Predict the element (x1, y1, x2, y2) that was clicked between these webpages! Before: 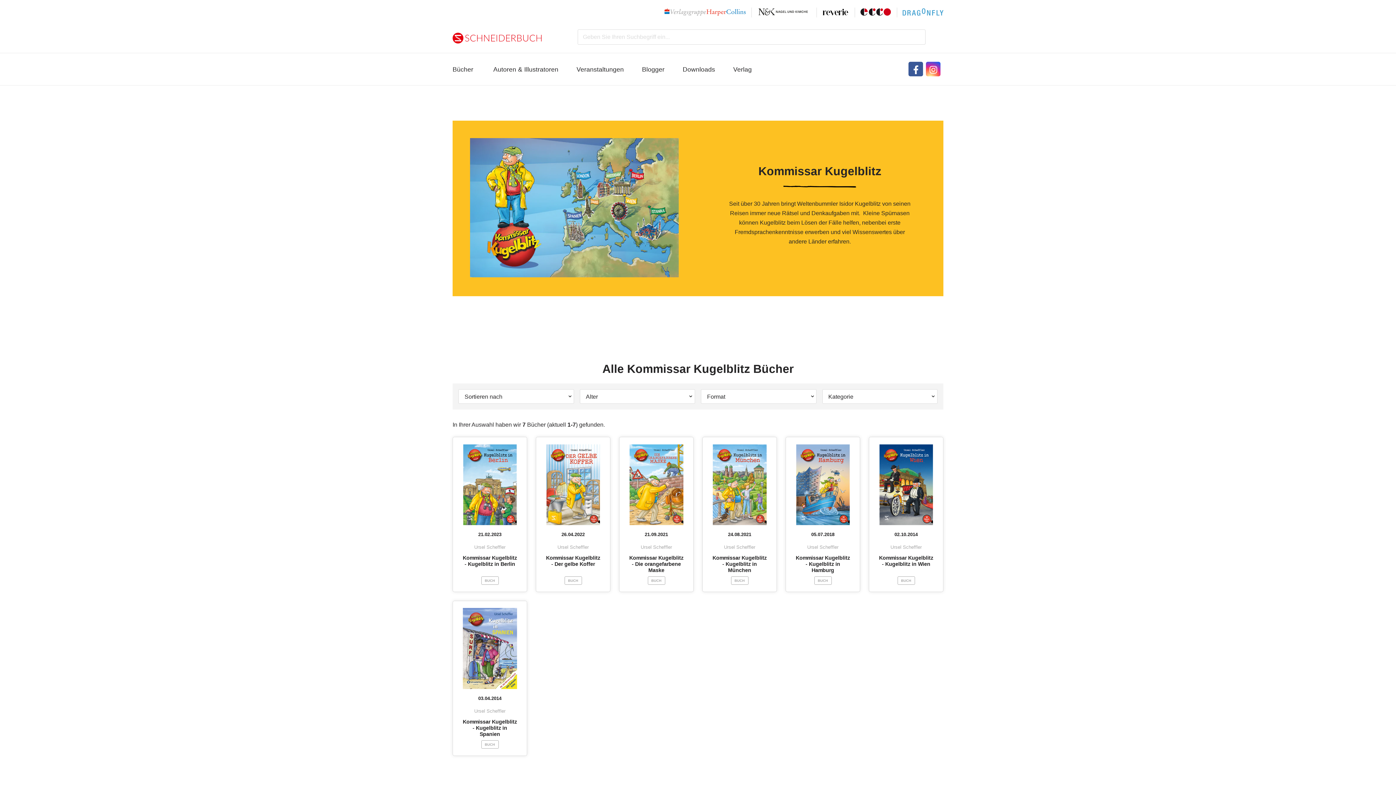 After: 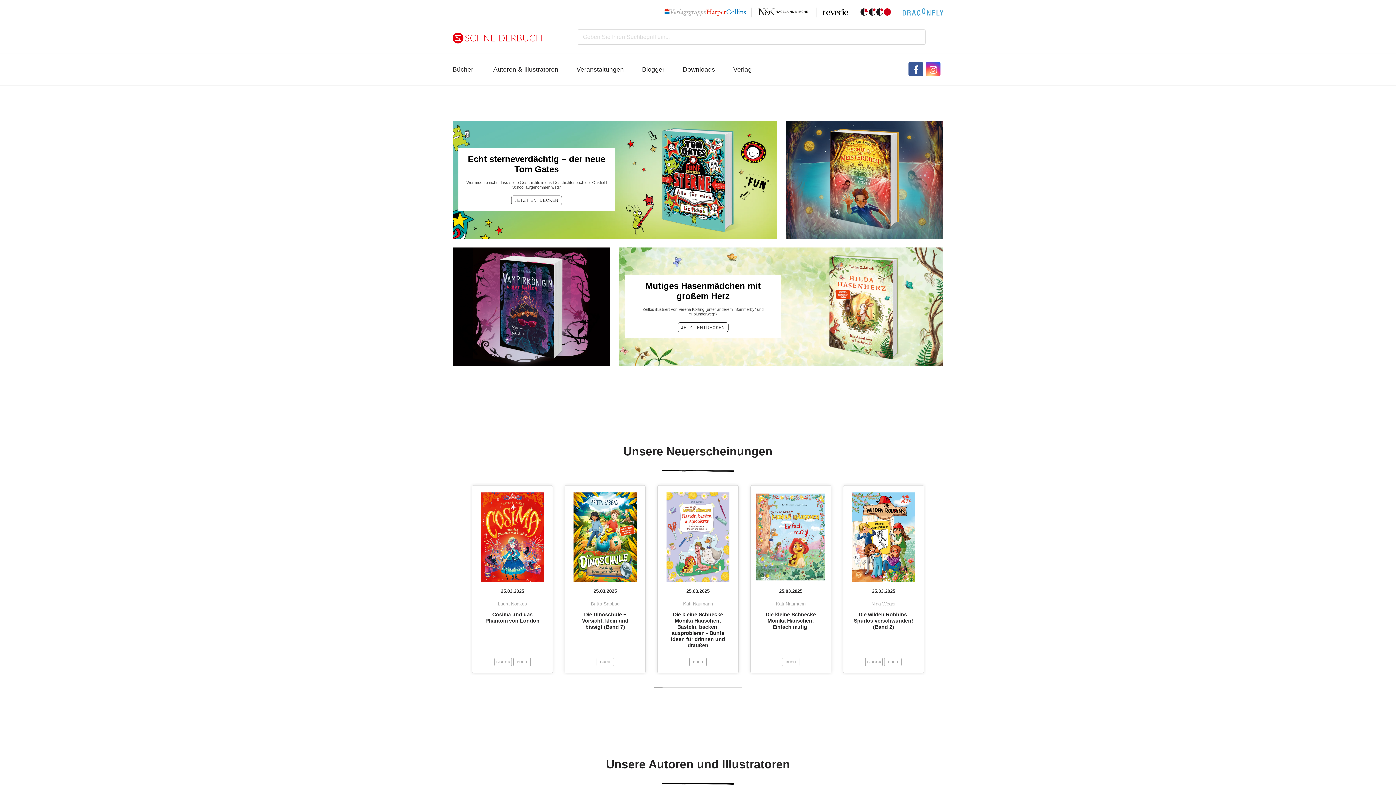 Action: bbox: (452, 30, 572, 41)